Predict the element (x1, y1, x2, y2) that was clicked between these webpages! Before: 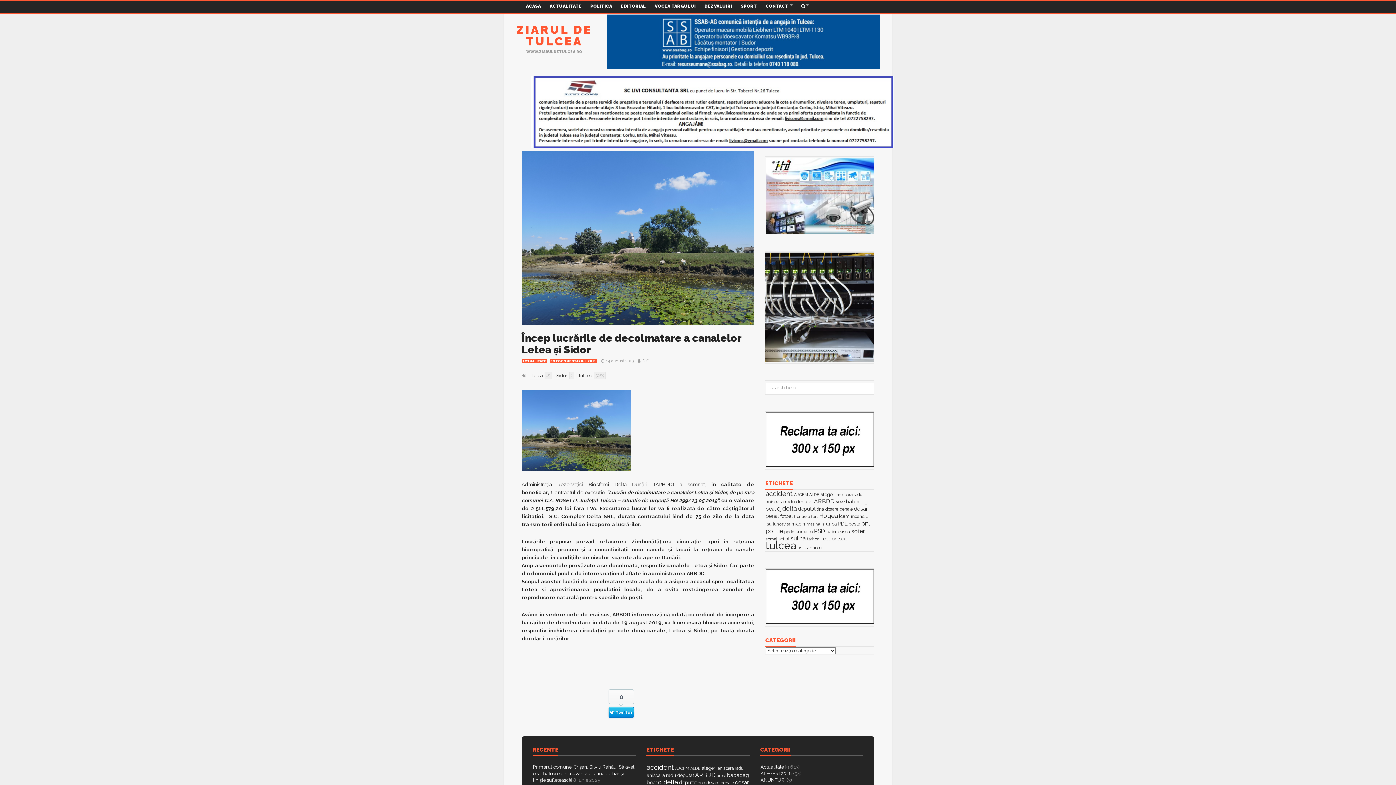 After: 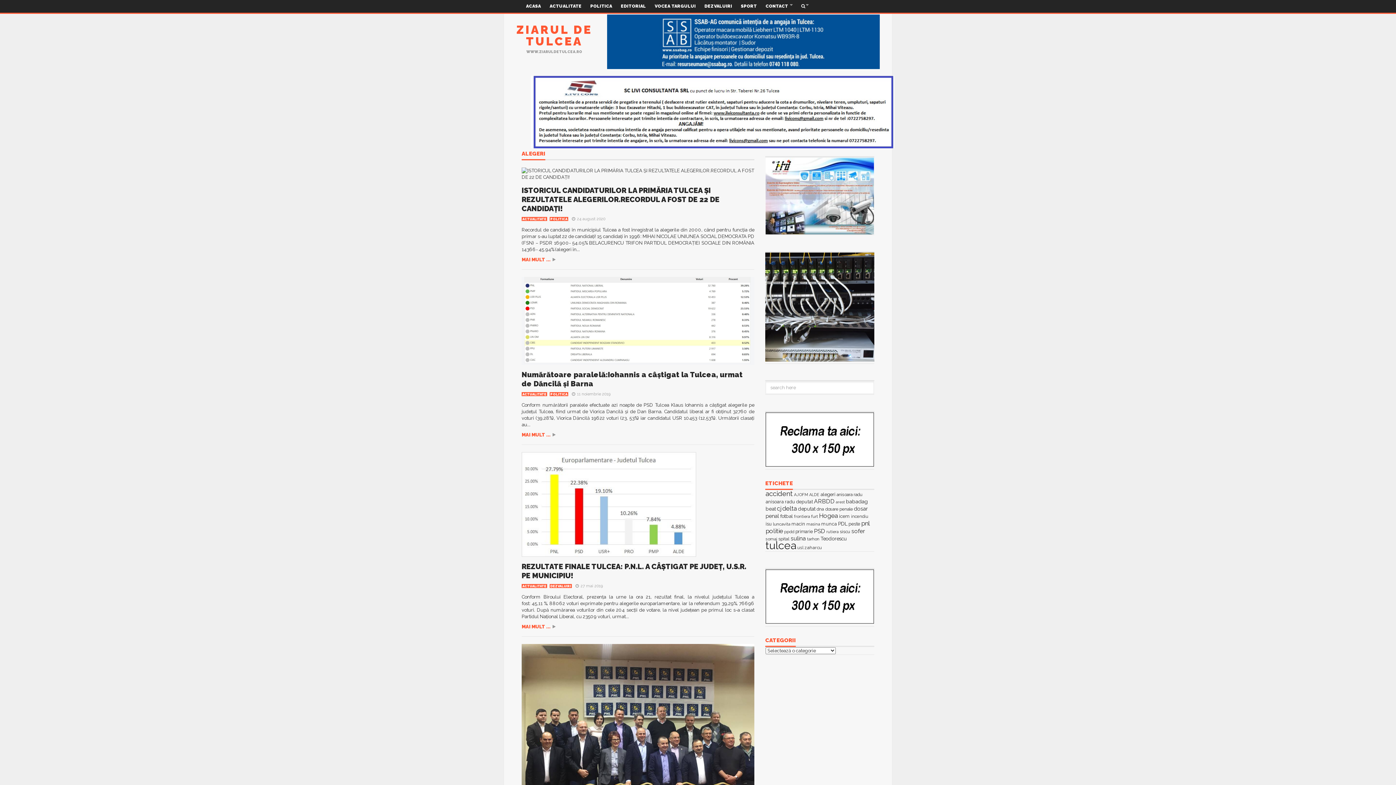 Action: label: alegeri (76 de elemente) bbox: (820, 491, 835, 497)